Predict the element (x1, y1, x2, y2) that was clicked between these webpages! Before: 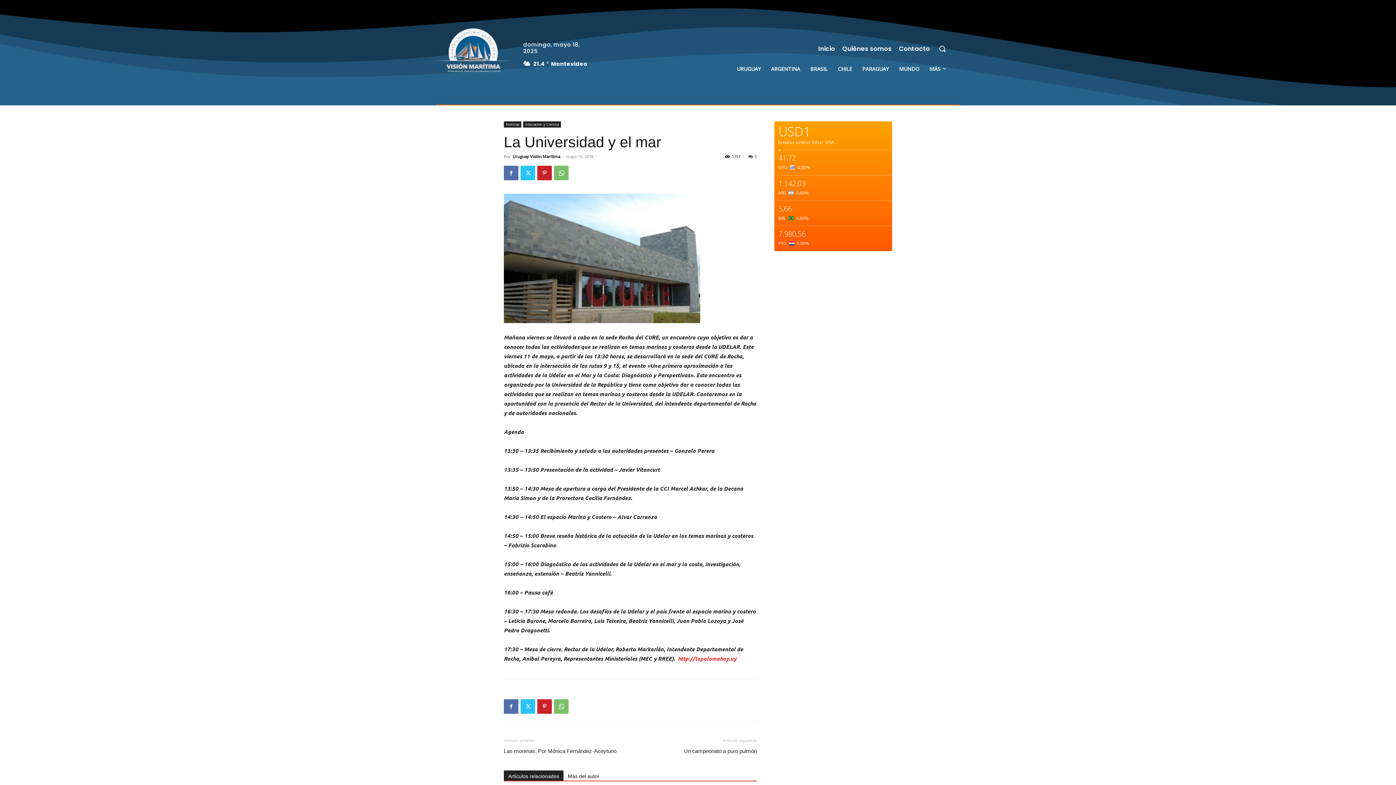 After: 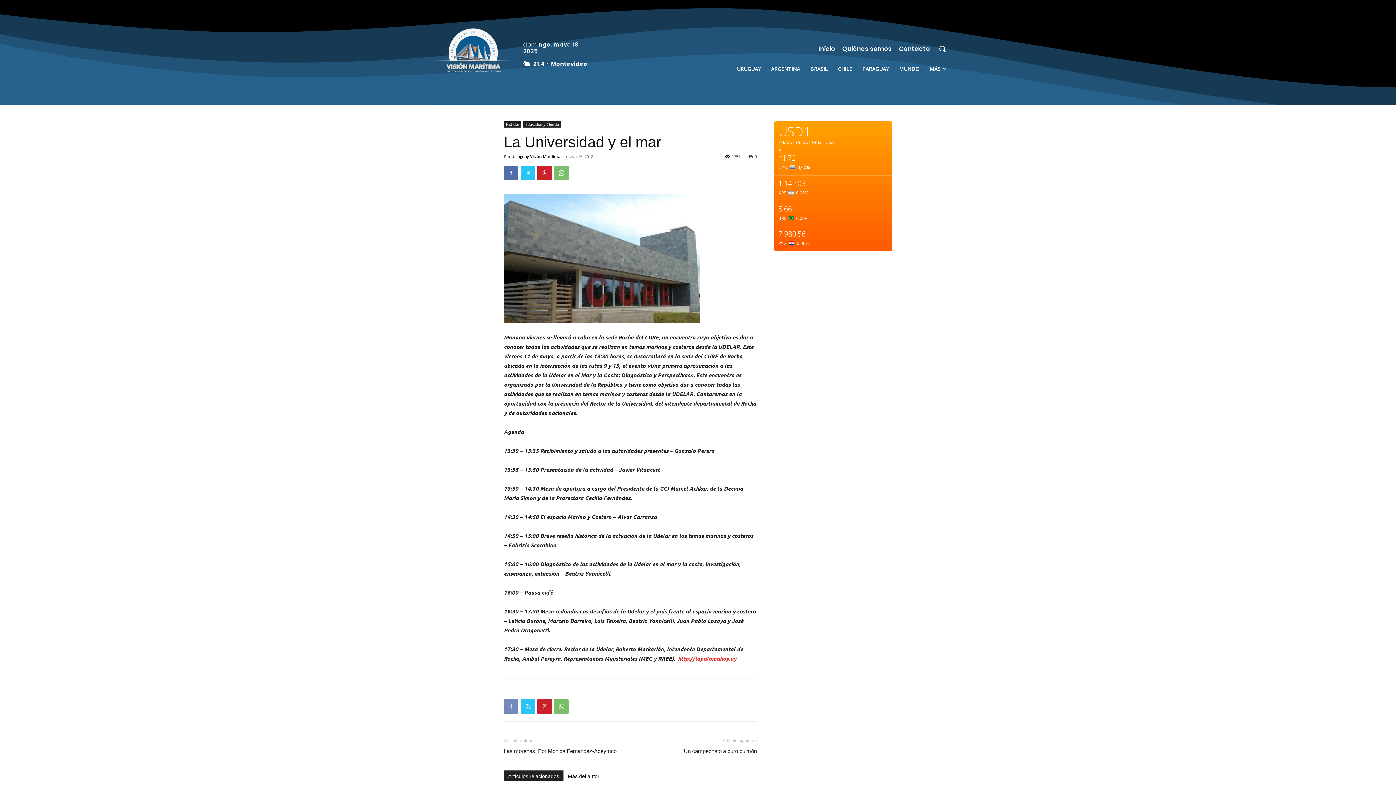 Action: bbox: (504, 699, 518, 714)